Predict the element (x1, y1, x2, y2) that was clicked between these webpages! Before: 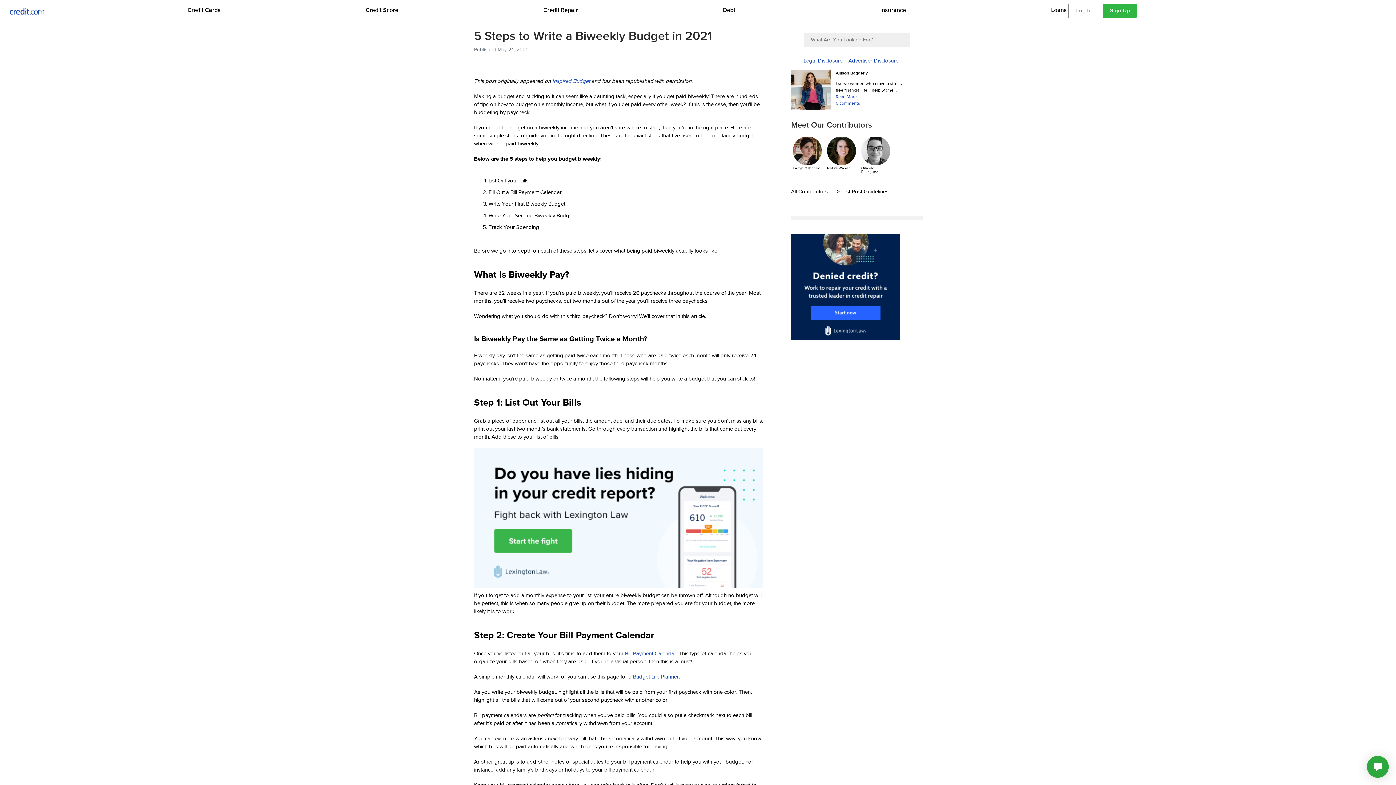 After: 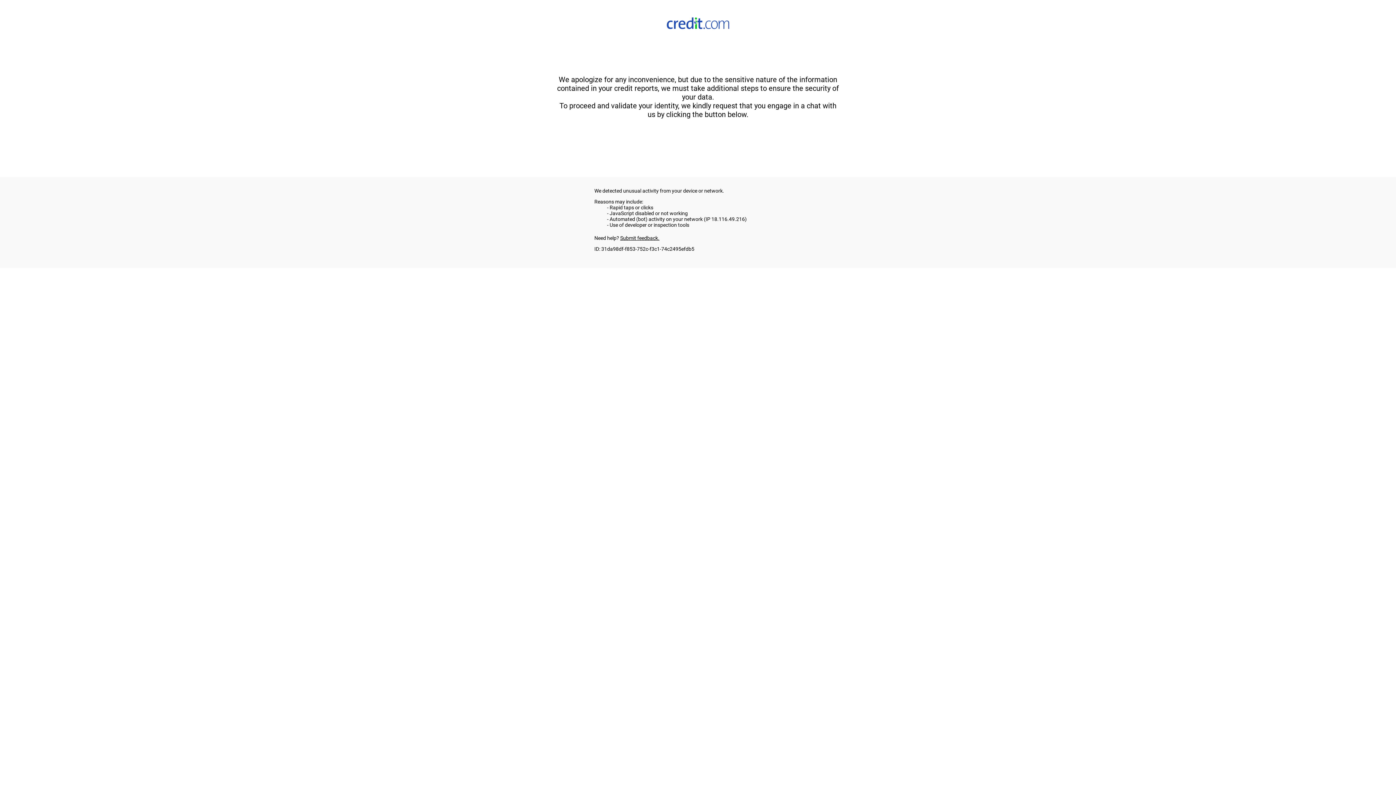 Action: bbox: (1069, 4, 1099, 17) label: log in